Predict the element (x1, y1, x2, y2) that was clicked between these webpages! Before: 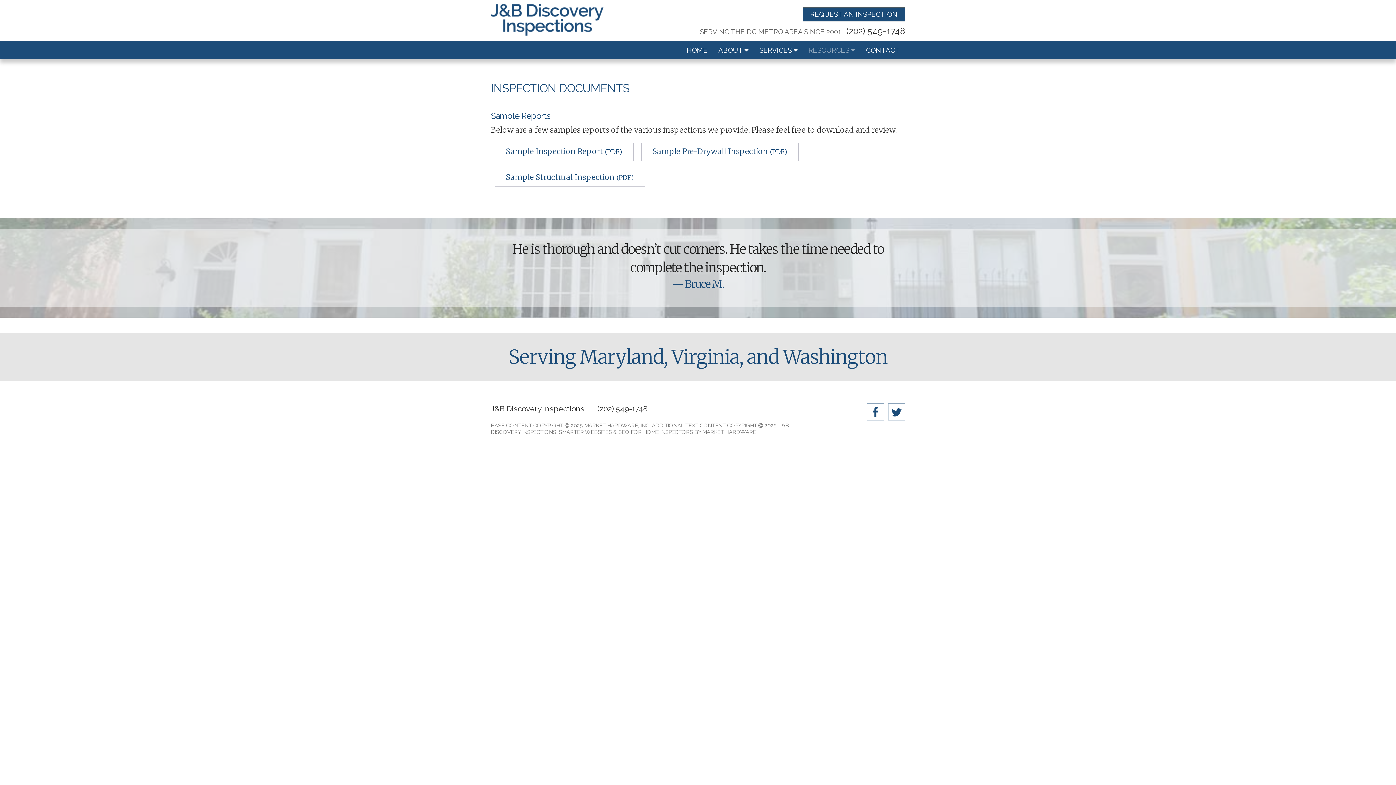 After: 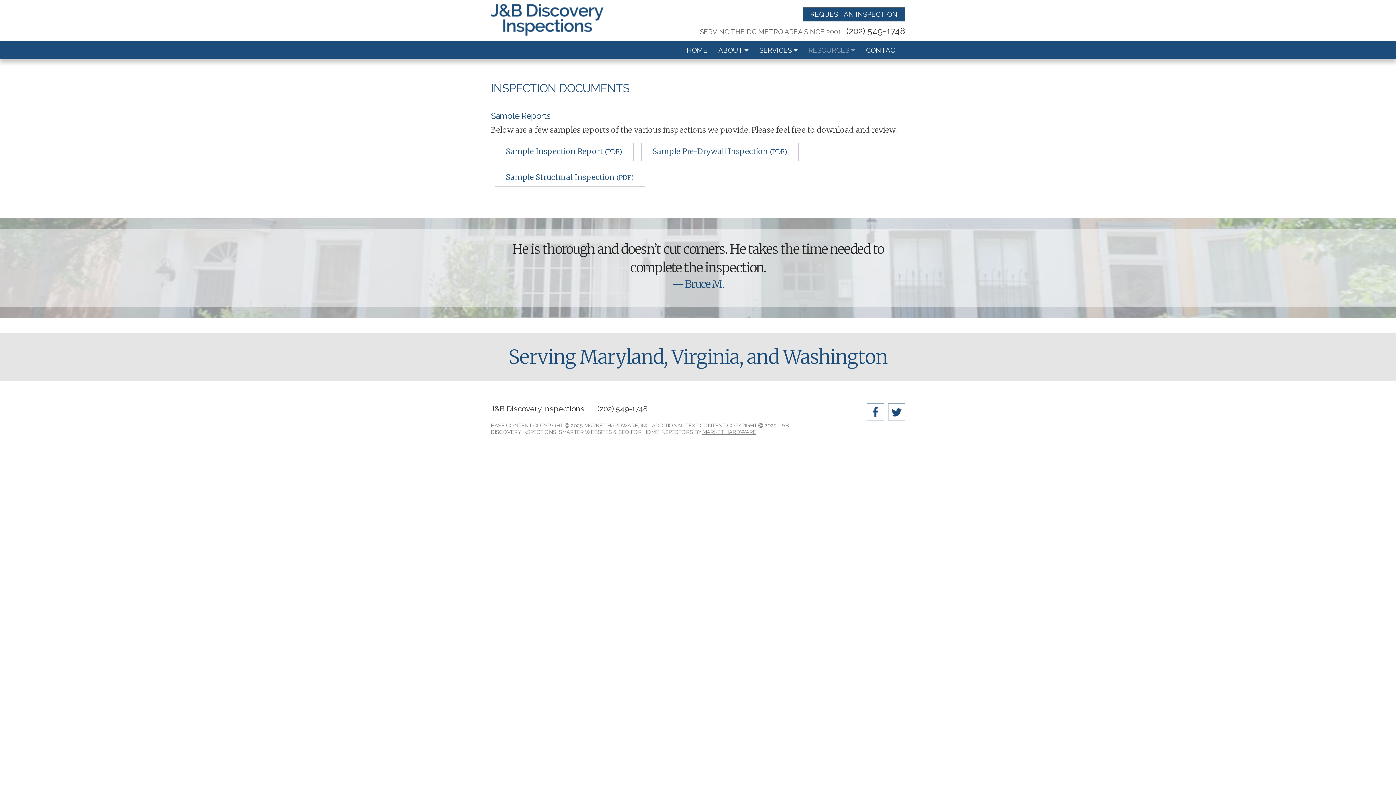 Action: bbox: (702, 428, 756, 435) label: MARKET HARDWARE